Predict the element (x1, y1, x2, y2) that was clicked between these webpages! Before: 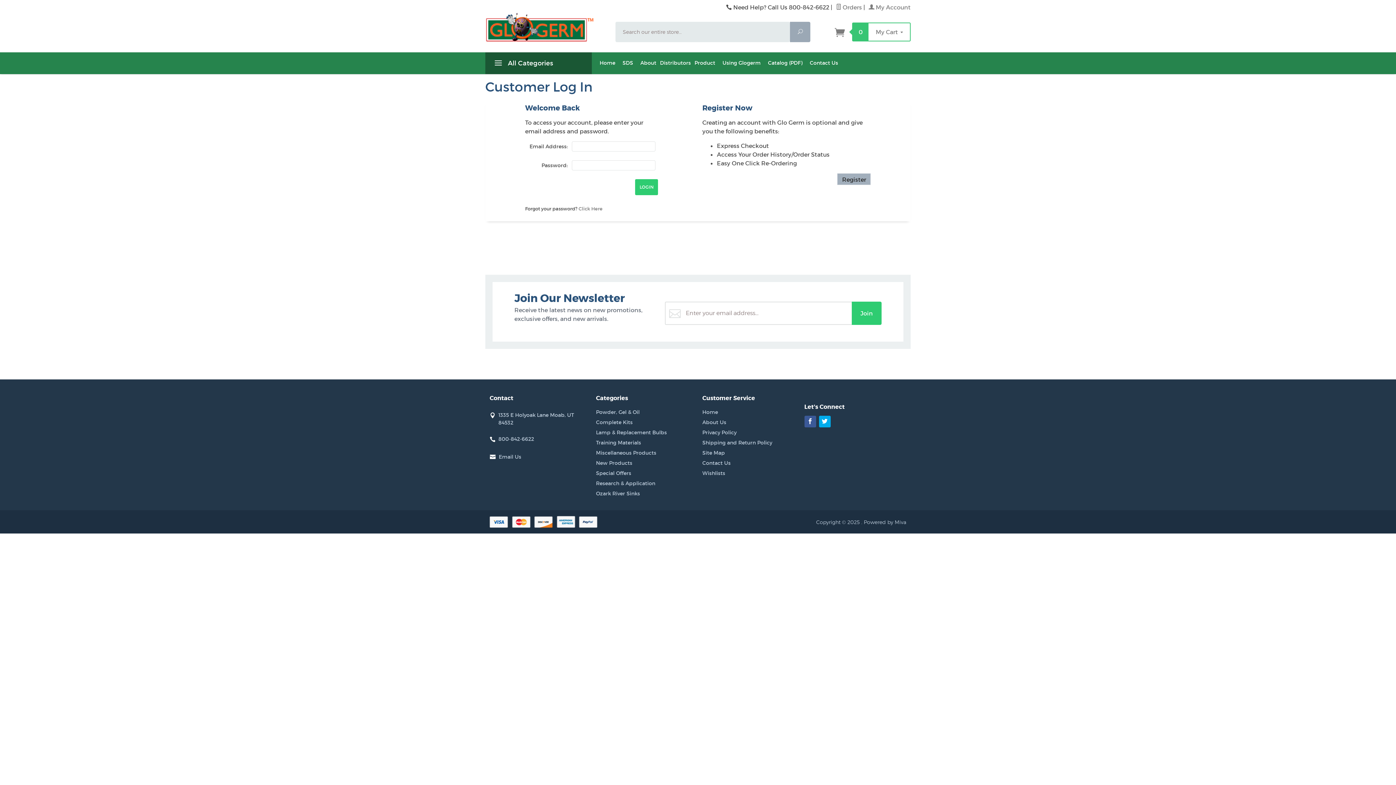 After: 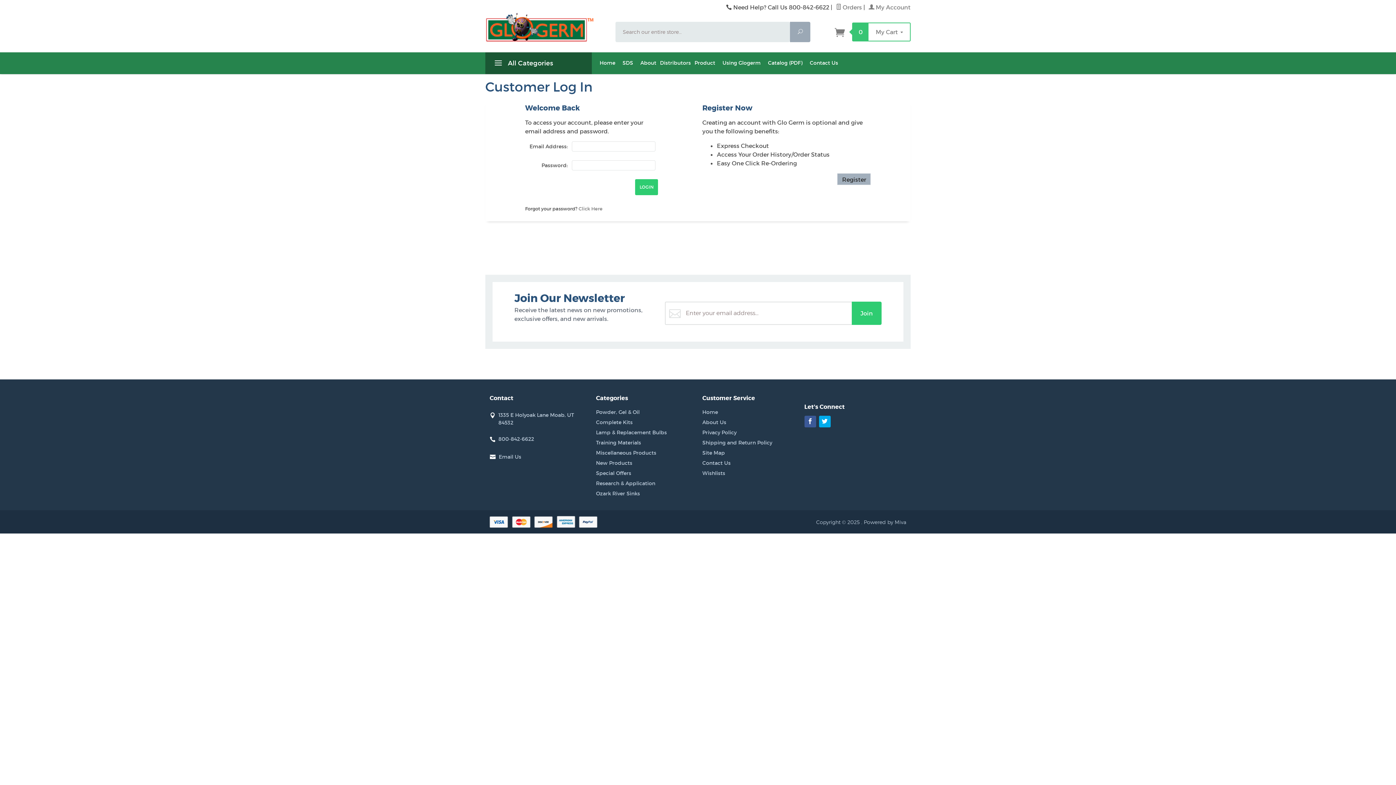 Action: label:  All Categories bbox: (492, 52, 553, 74)